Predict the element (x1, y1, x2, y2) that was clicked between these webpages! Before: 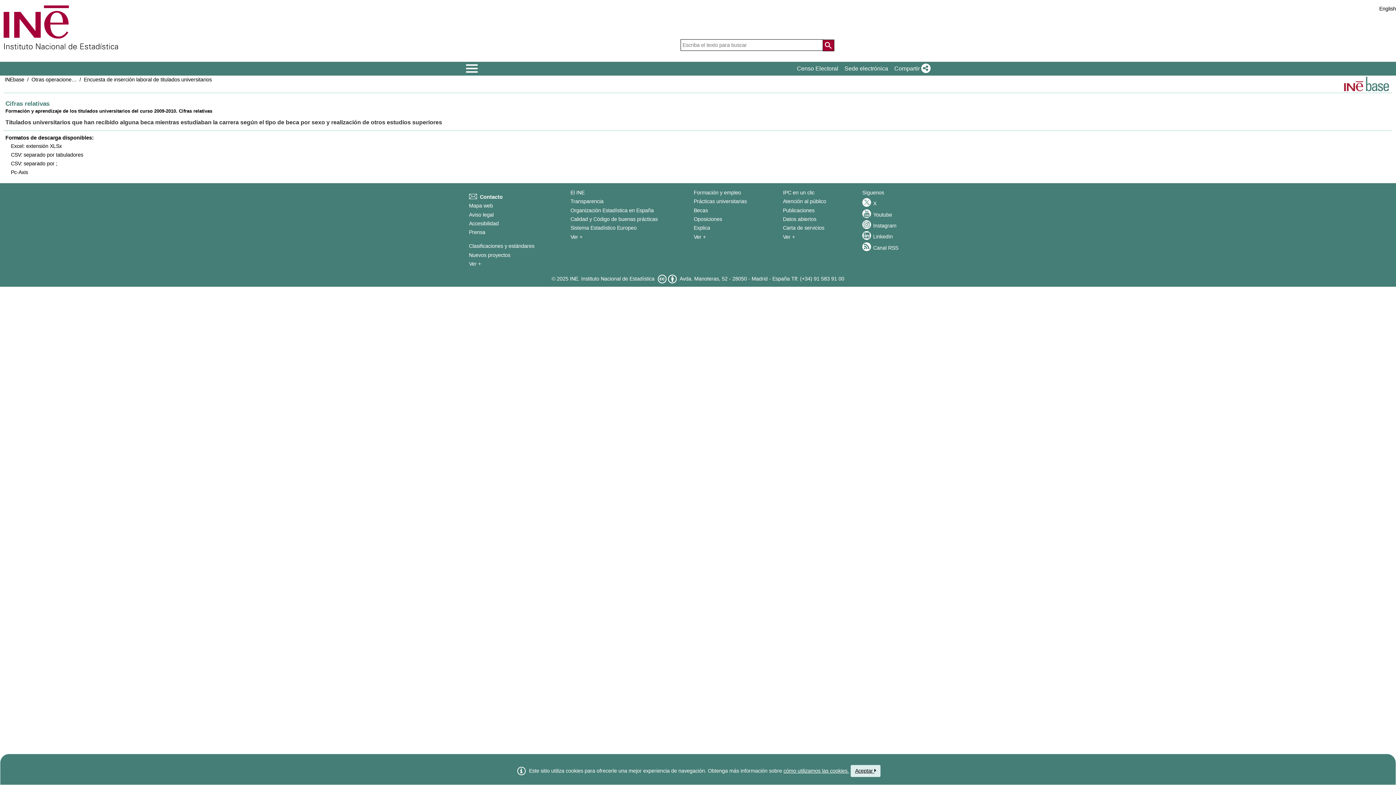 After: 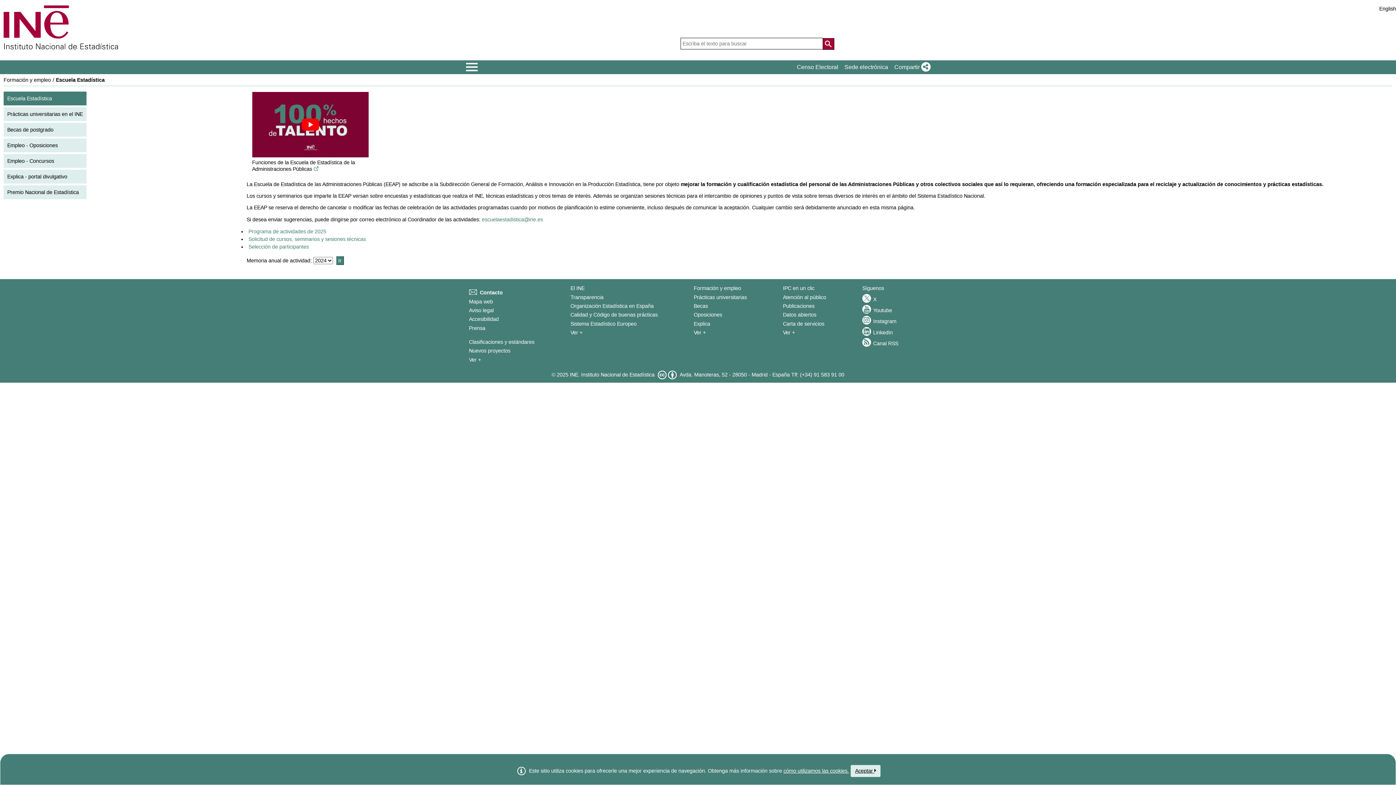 Action: bbox: (693, 234, 705, 239) label: Ver + Formación y empleo